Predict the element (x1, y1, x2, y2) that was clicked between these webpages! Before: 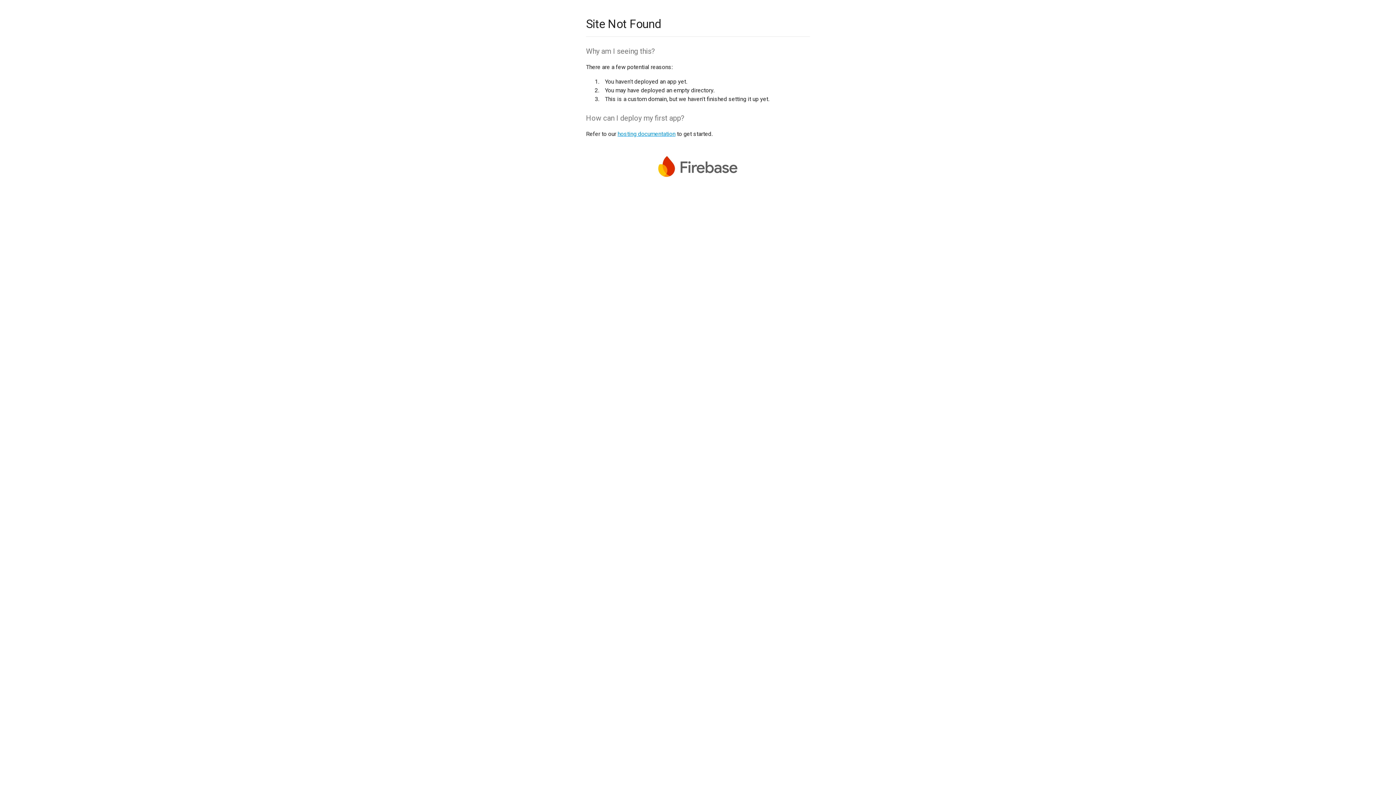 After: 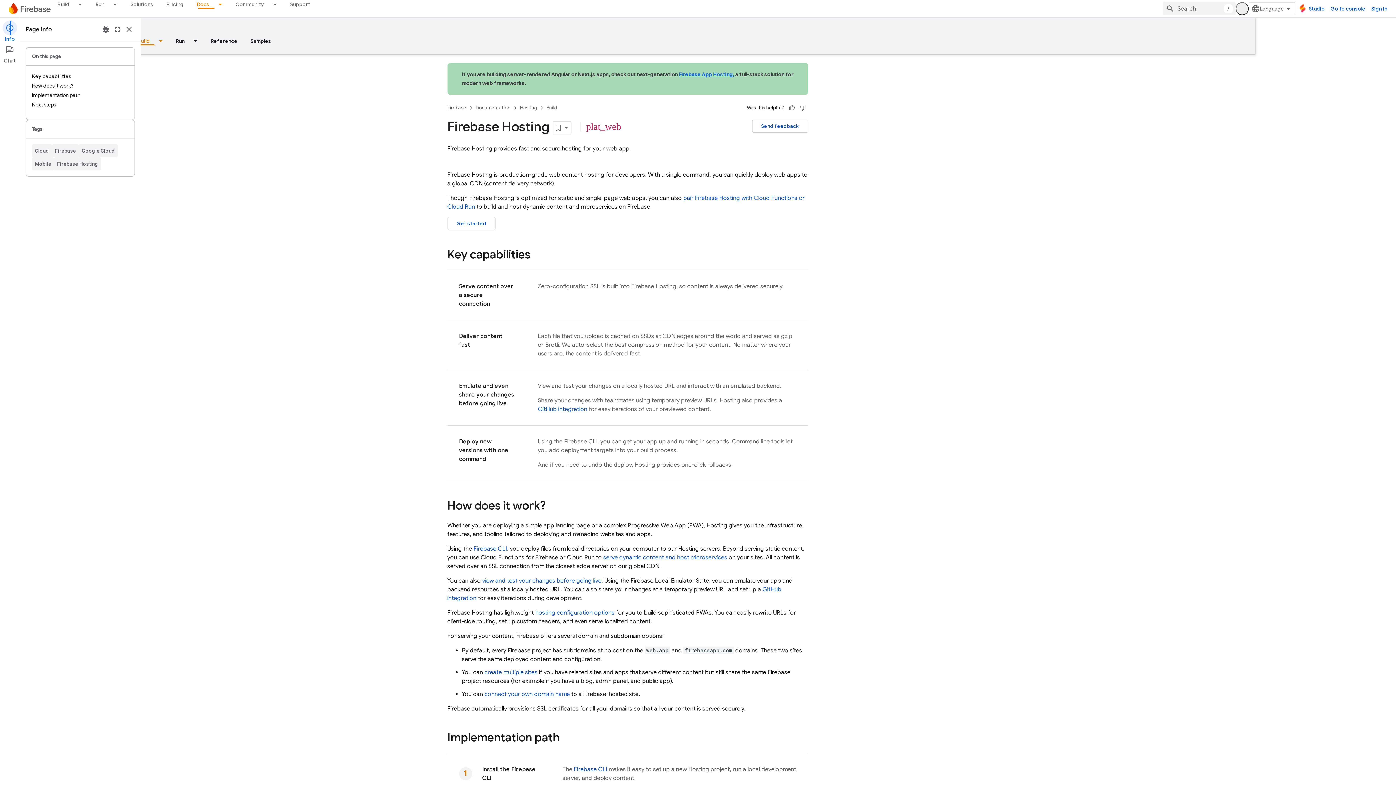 Action: label: hosting documentation bbox: (617, 130, 675, 137)